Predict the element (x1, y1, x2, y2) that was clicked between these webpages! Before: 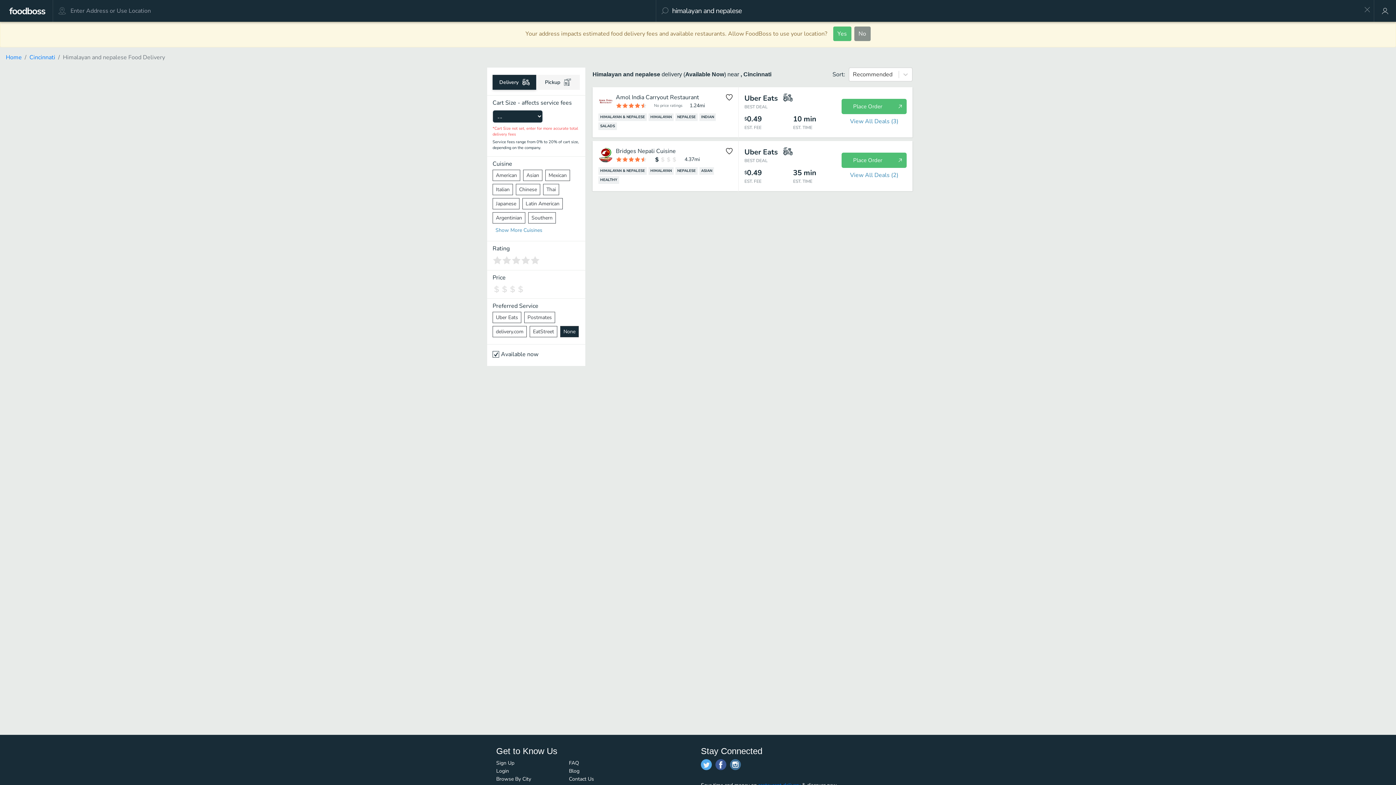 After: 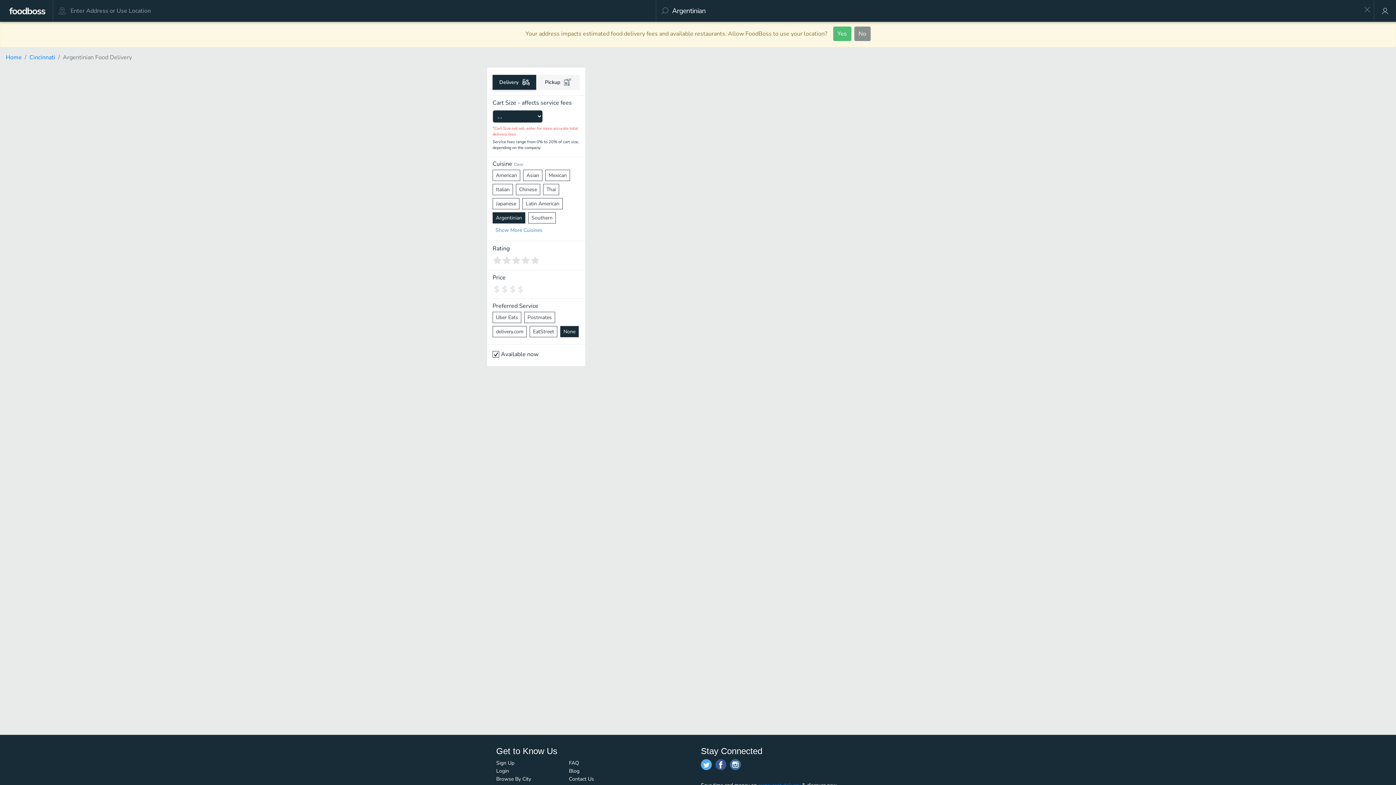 Action: label: Argentinian bbox: (492, 212, 525, 223)